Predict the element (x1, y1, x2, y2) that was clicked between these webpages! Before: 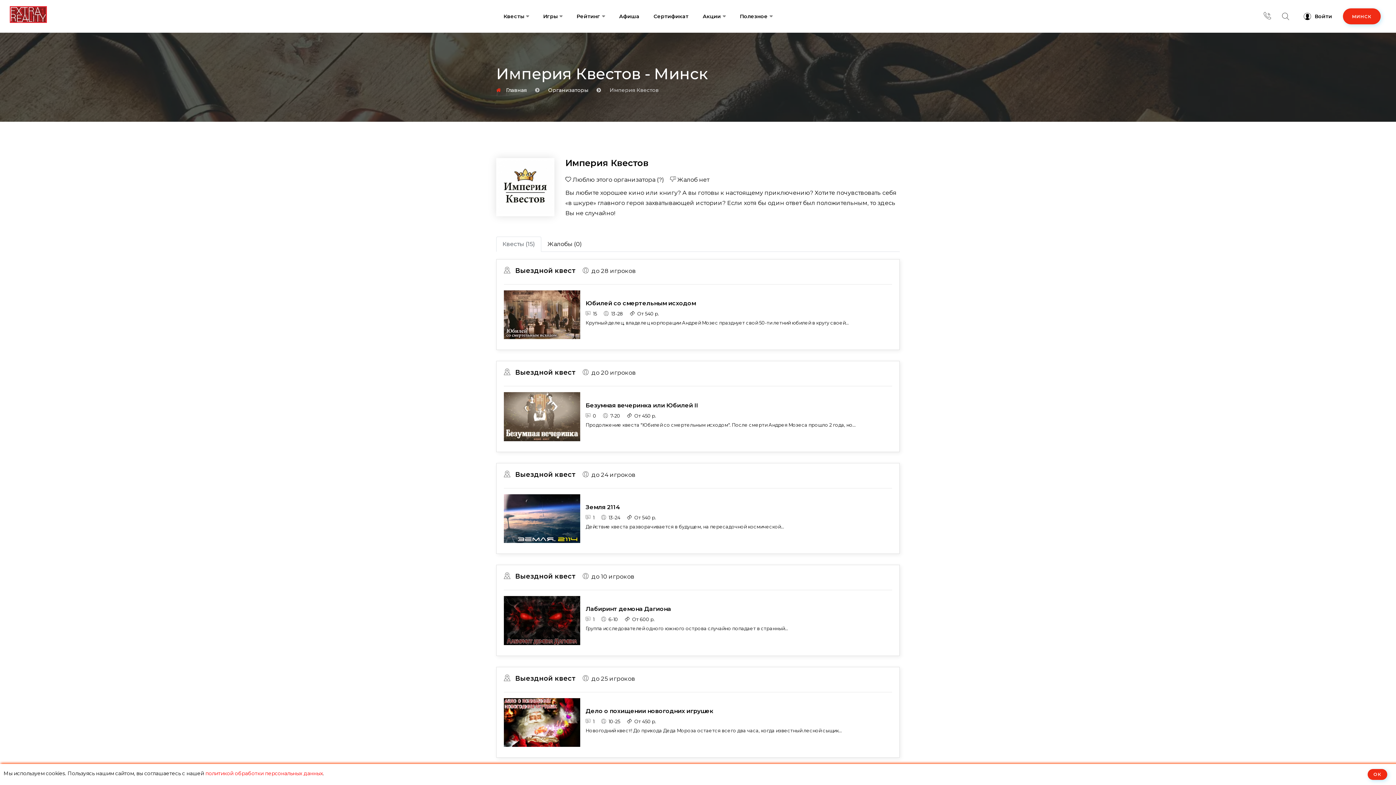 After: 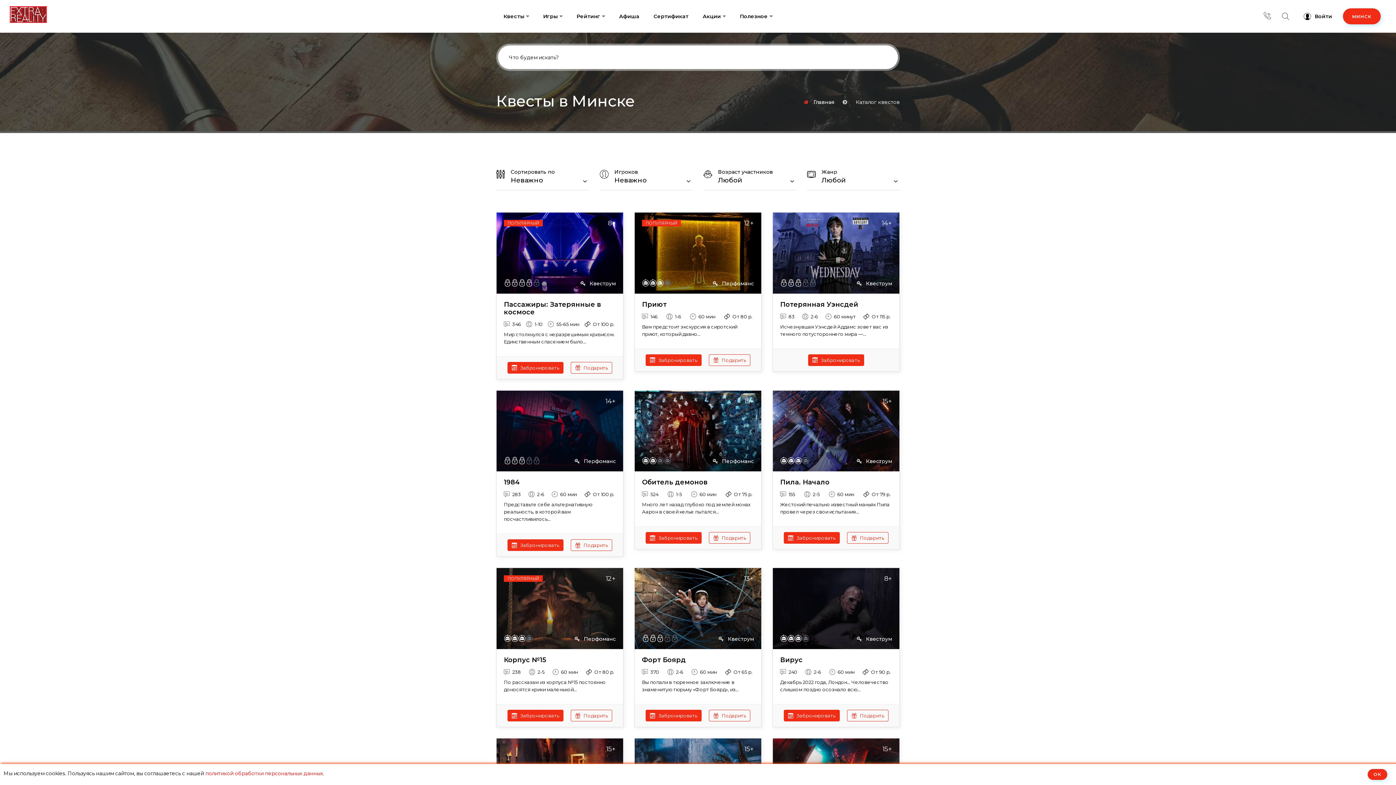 Action: bbox: (503, 0, 541, 32) label: Квесты